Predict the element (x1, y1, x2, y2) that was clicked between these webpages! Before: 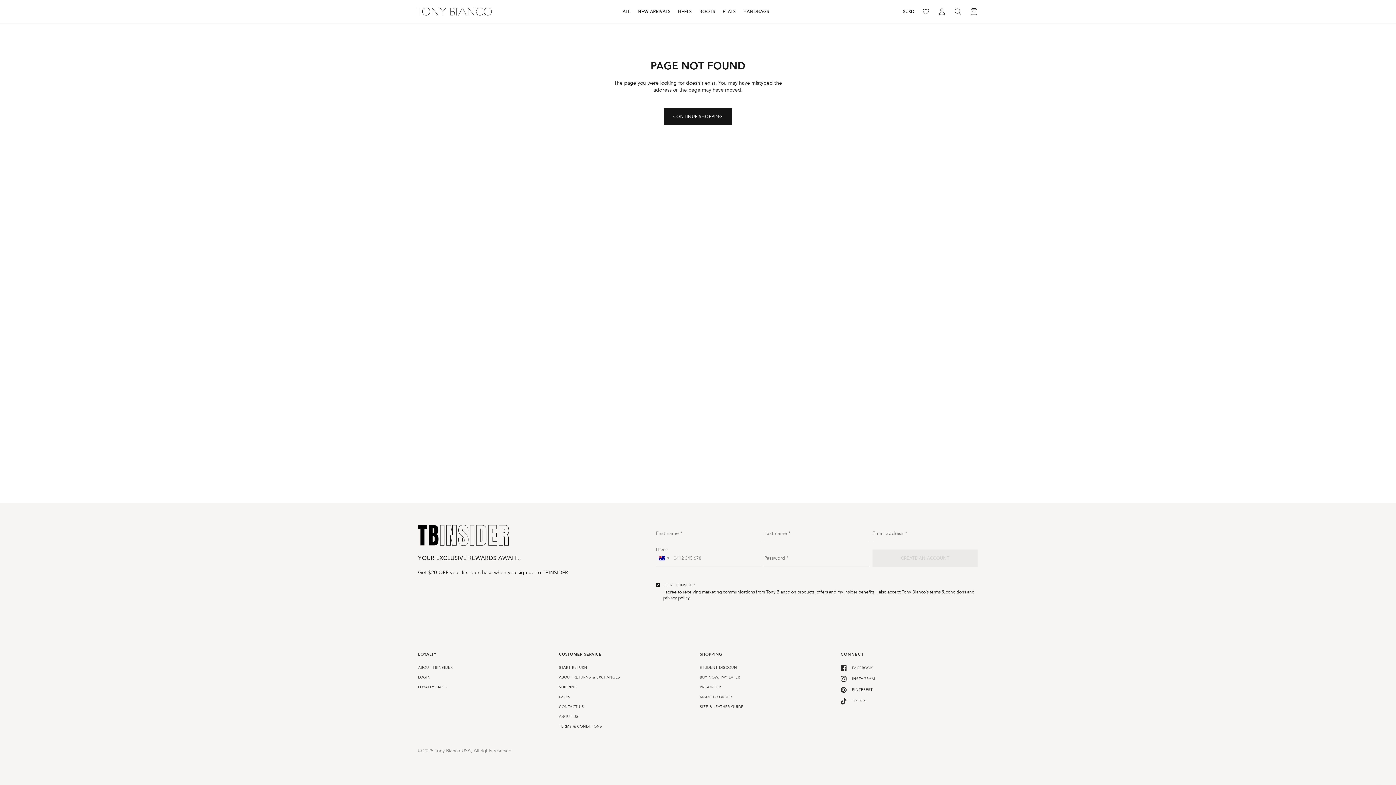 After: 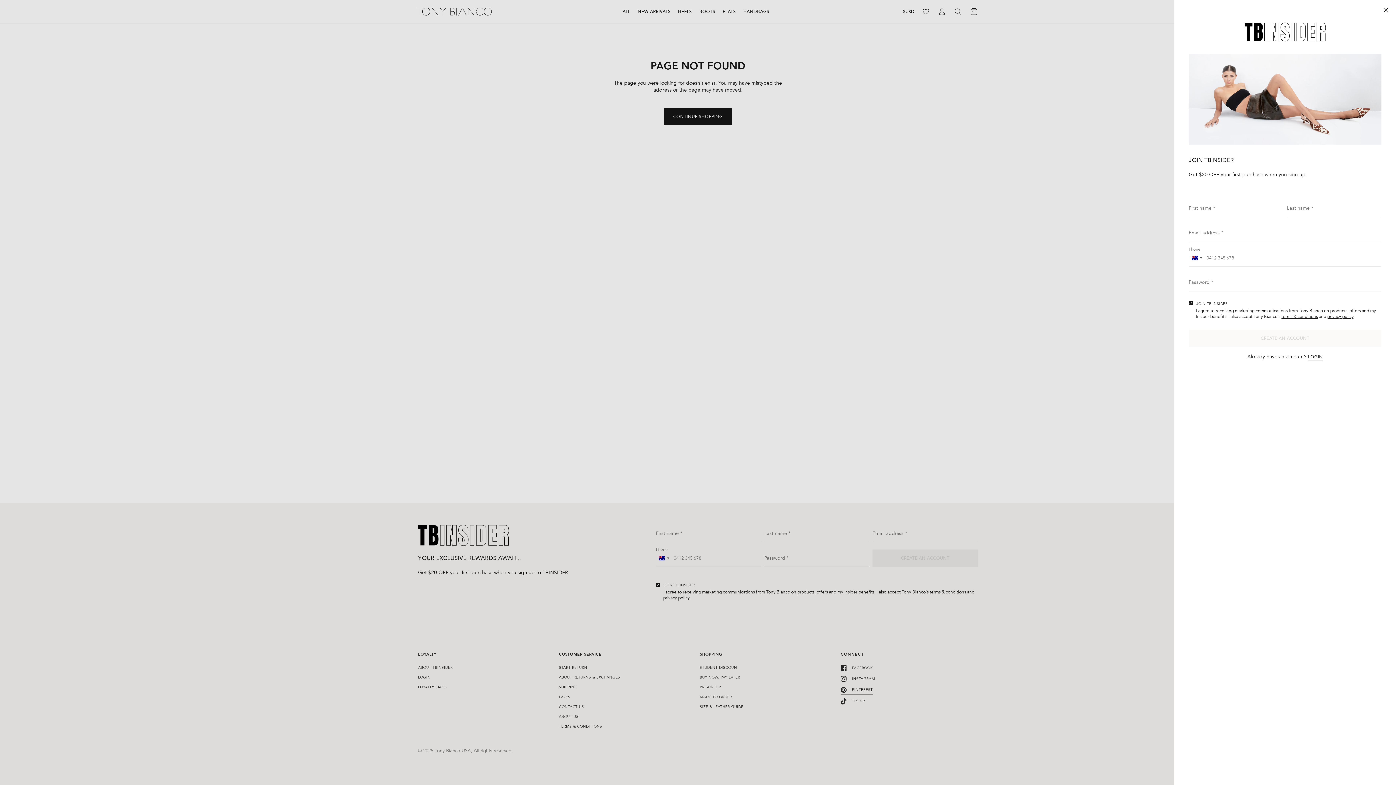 Action: bbox: (840, 685, 873, 694) label: PINTEREST